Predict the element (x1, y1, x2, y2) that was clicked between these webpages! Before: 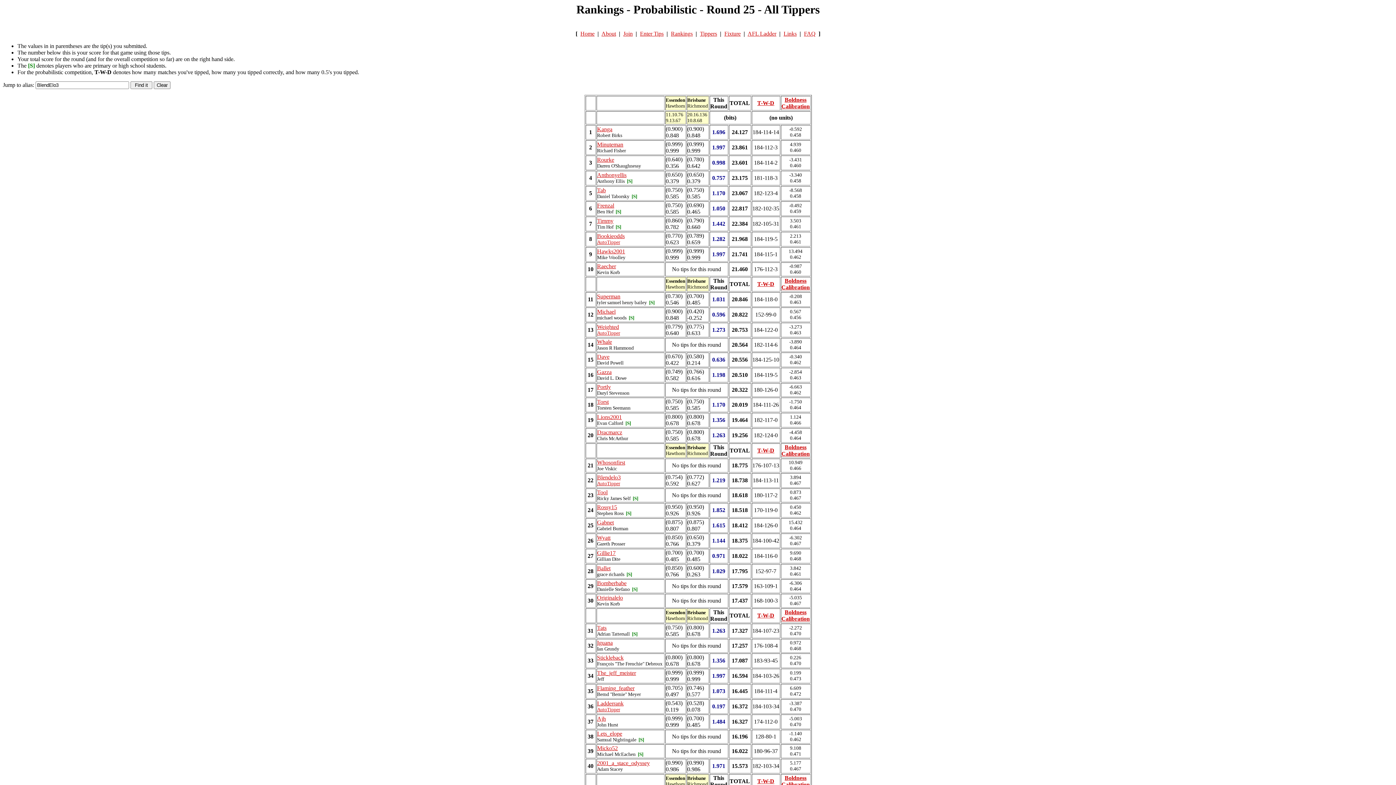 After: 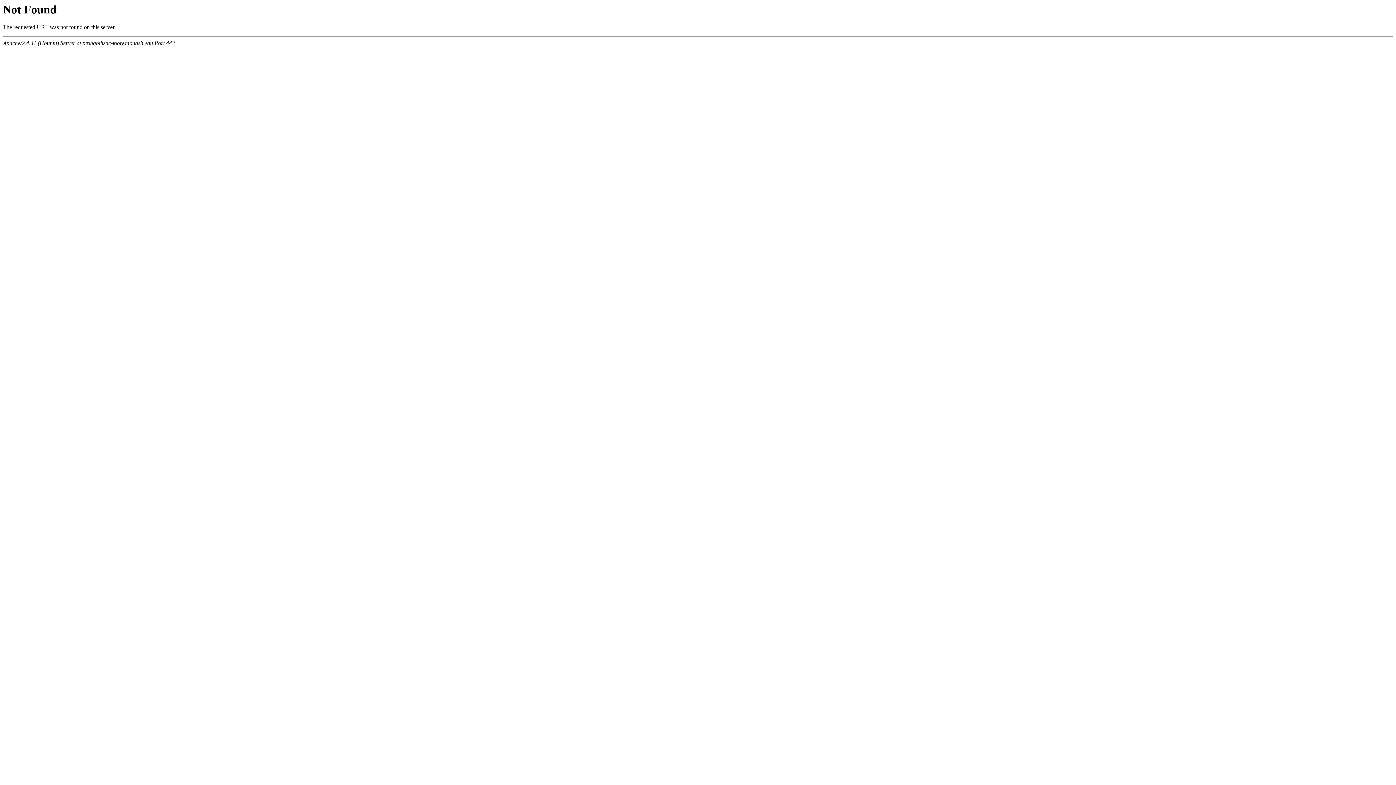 Action: label: Frenzal bbox: (597, 202, 614, 208)